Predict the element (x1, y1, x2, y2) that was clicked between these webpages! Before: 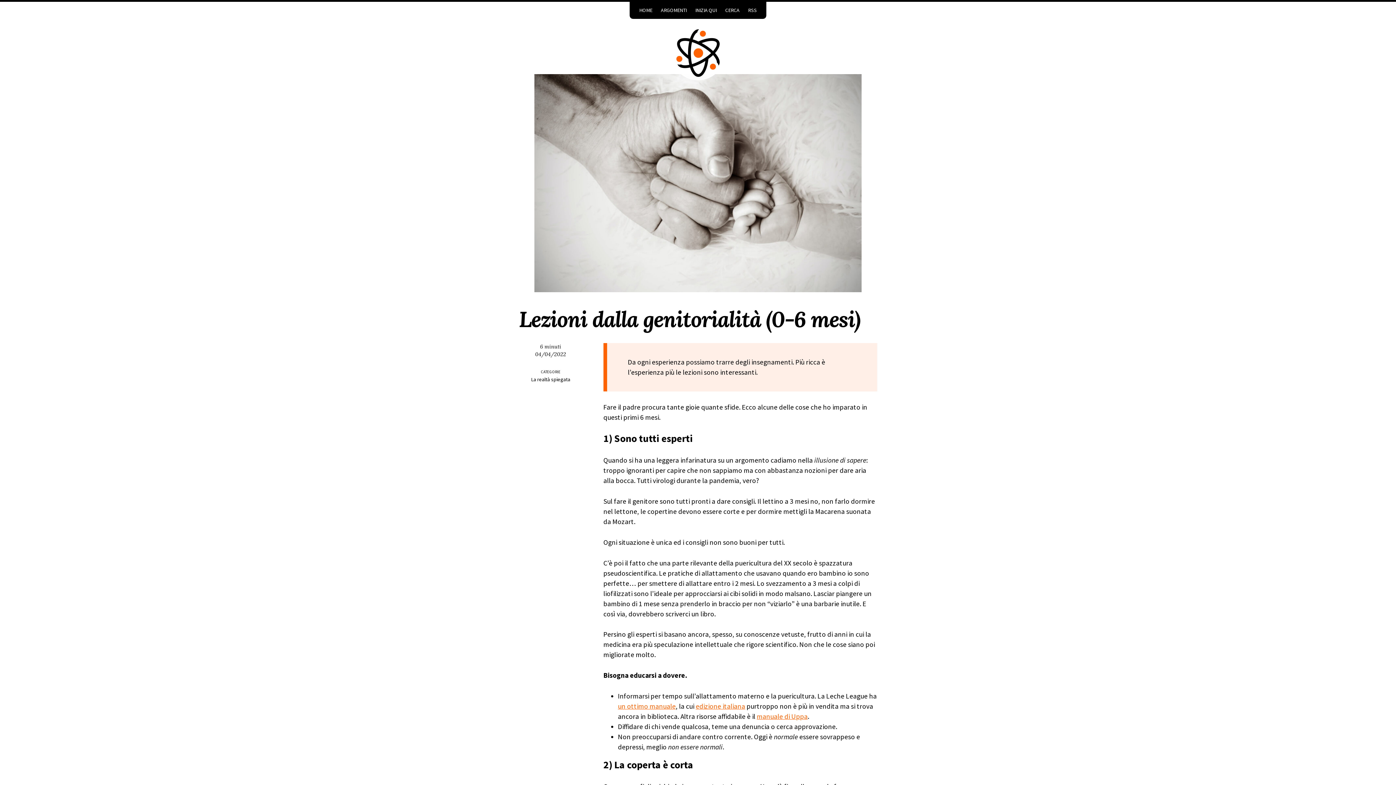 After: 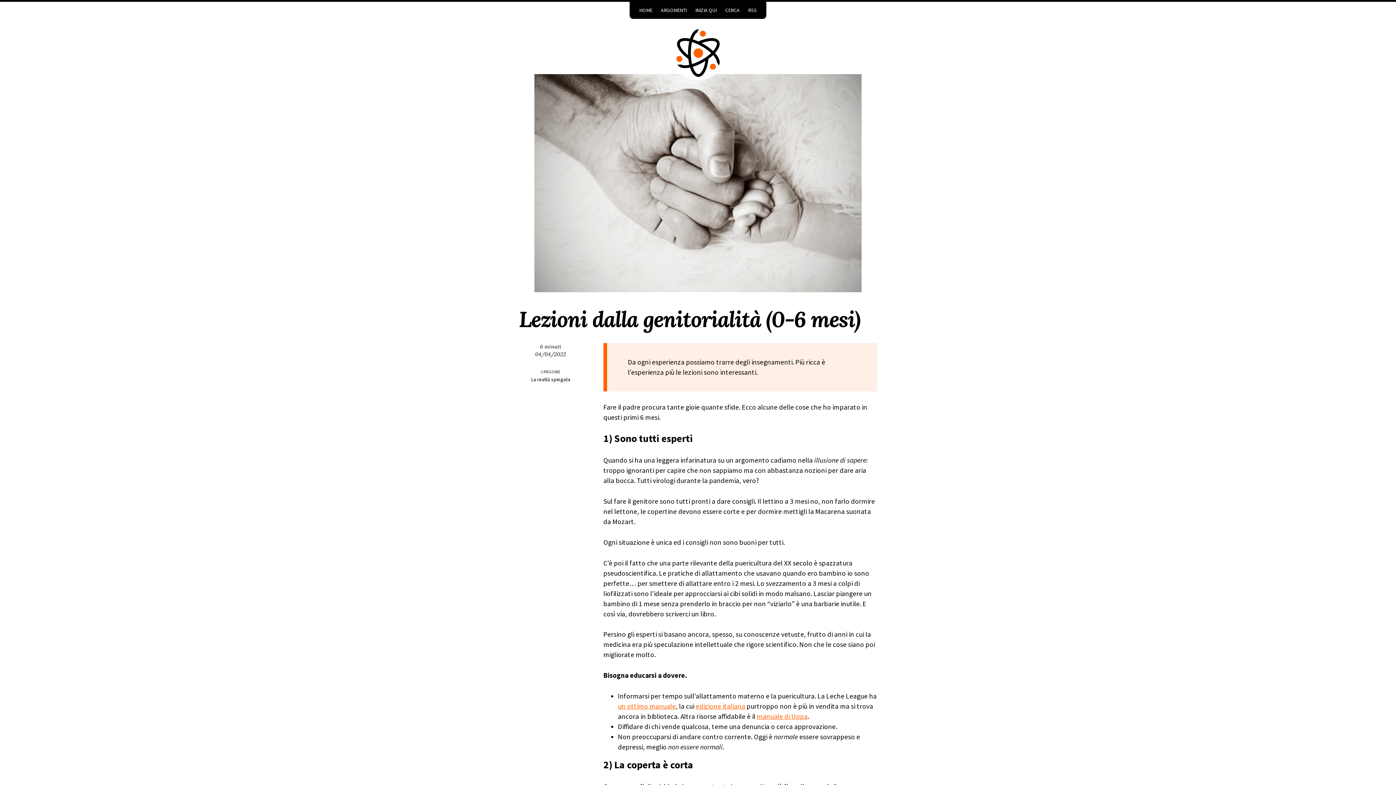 Action: bbox: (535, 351, 566, 357) label: 04/04/2022